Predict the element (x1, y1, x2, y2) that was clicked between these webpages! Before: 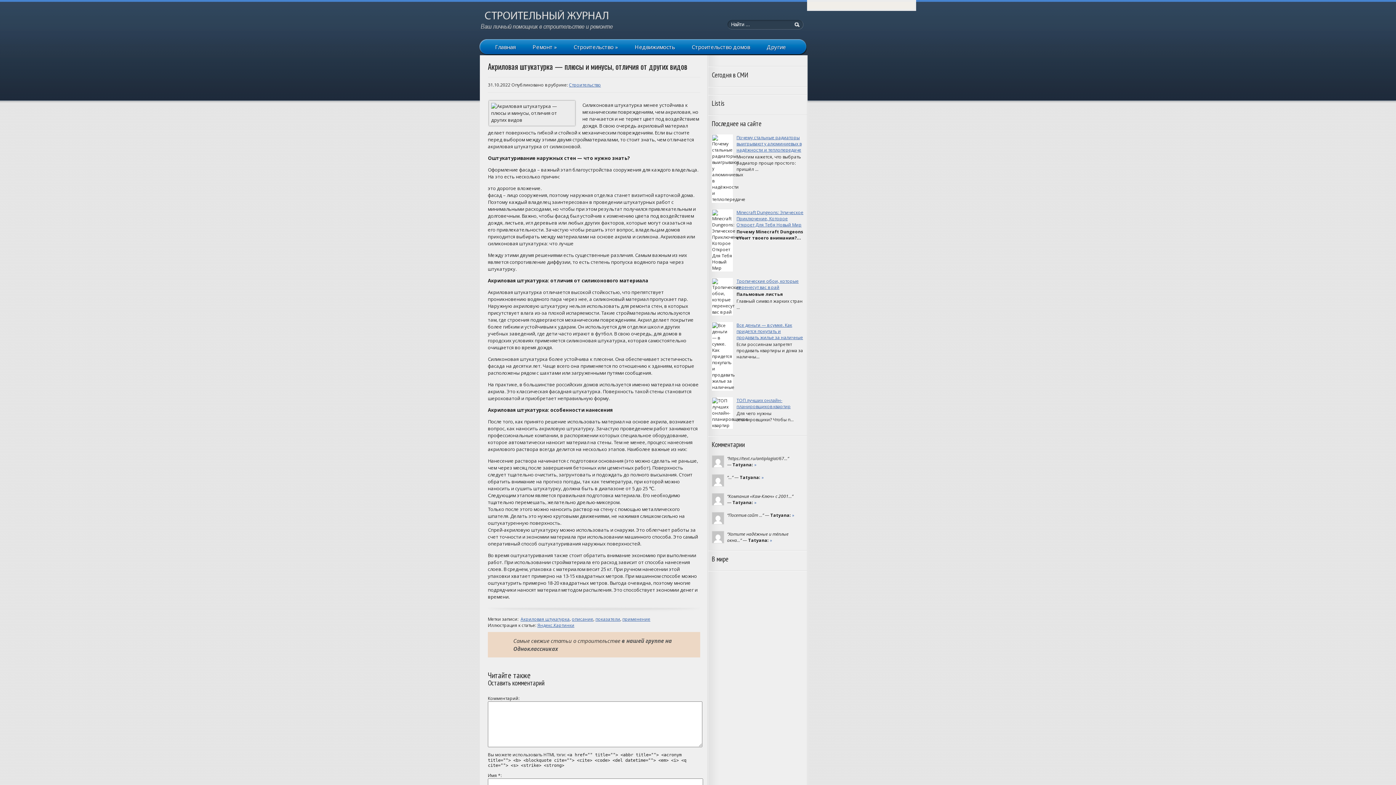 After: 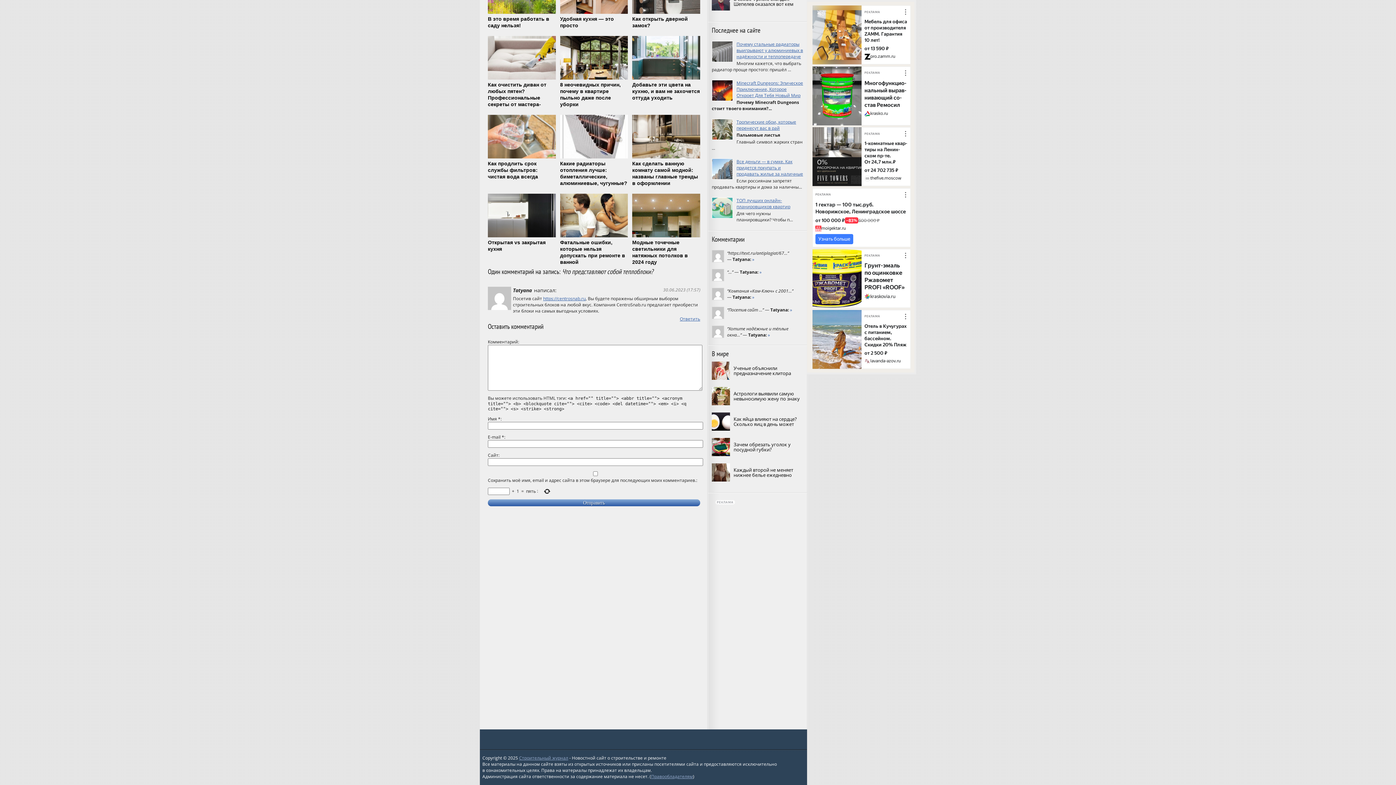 Action: label: » bbox: (792, 512, 794, 518)